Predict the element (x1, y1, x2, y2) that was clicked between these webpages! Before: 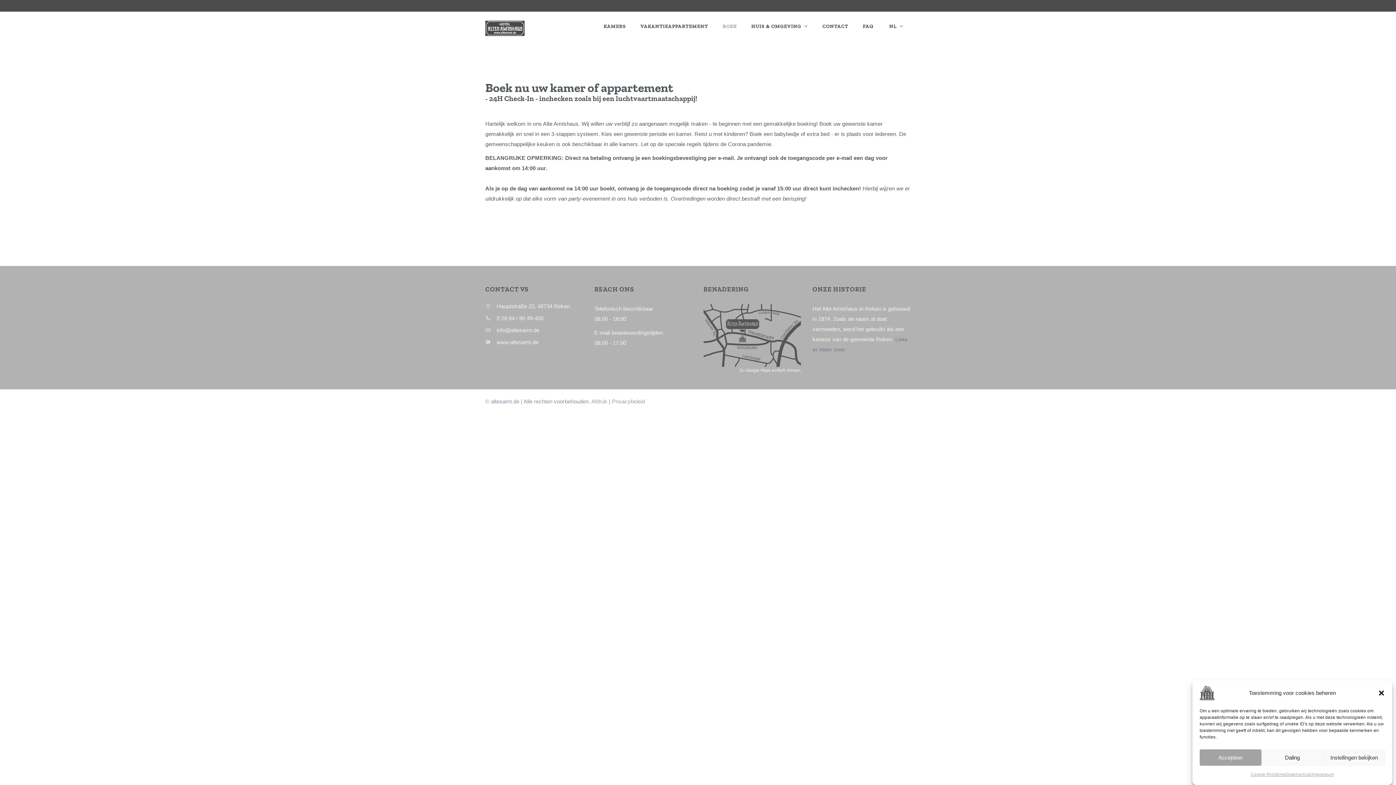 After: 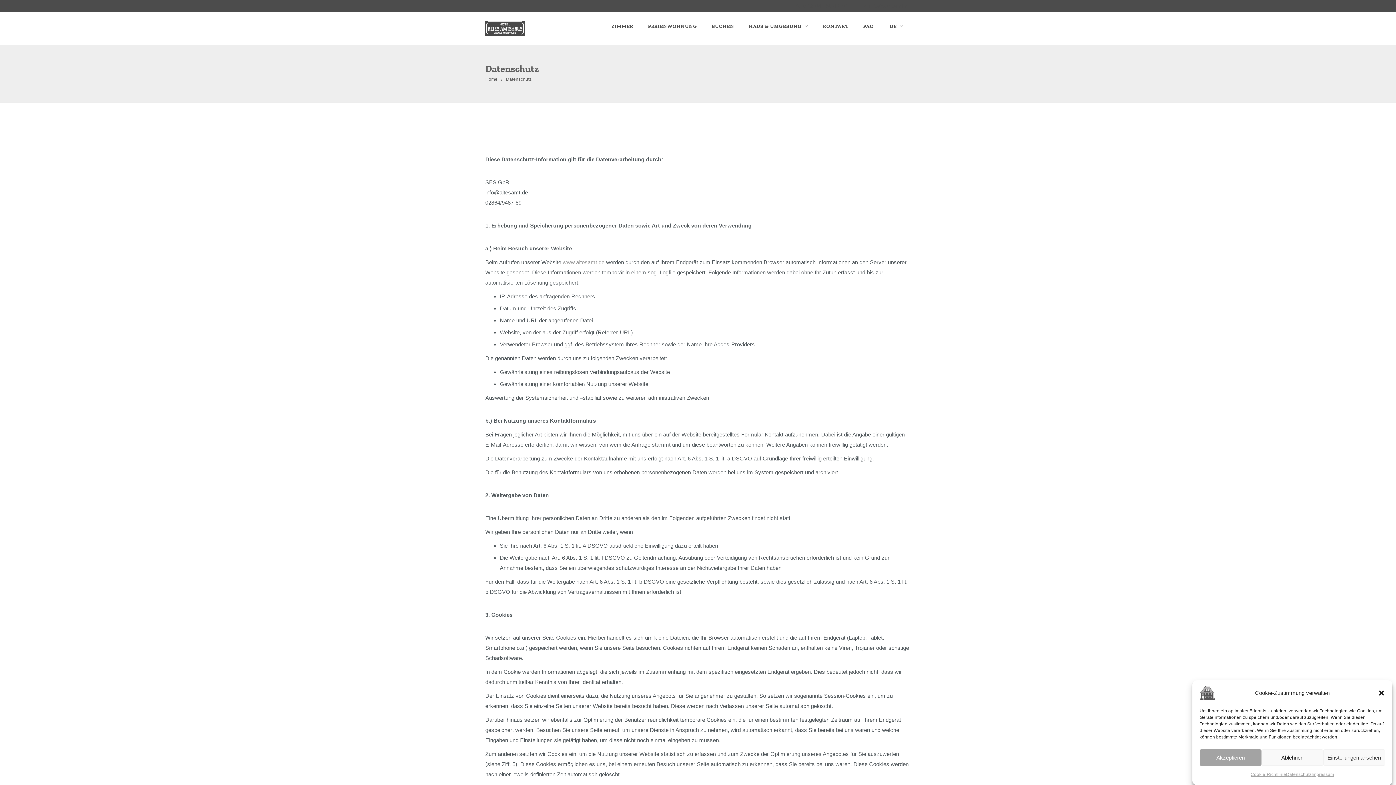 Action: label: Datenschutz bbox: (1286, 769, 1311, 780)